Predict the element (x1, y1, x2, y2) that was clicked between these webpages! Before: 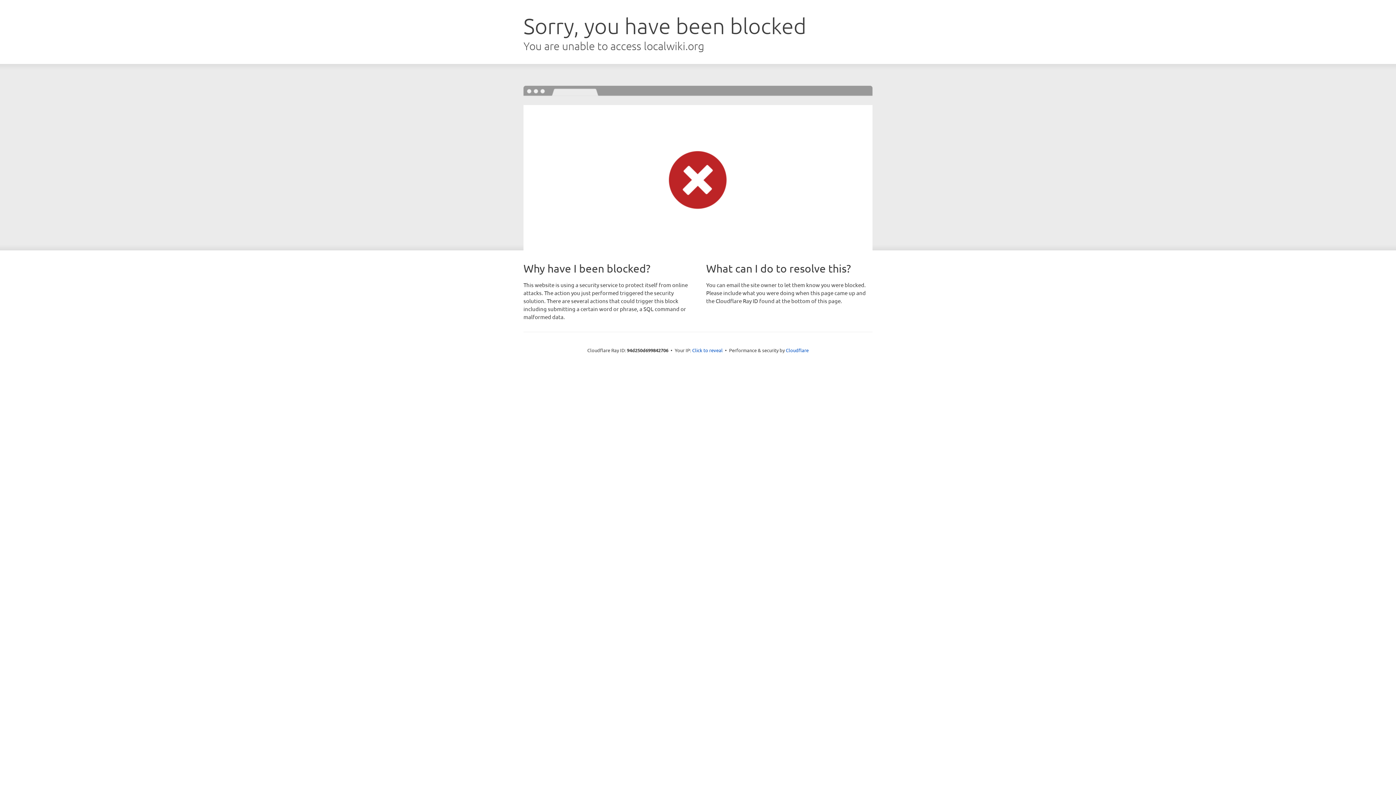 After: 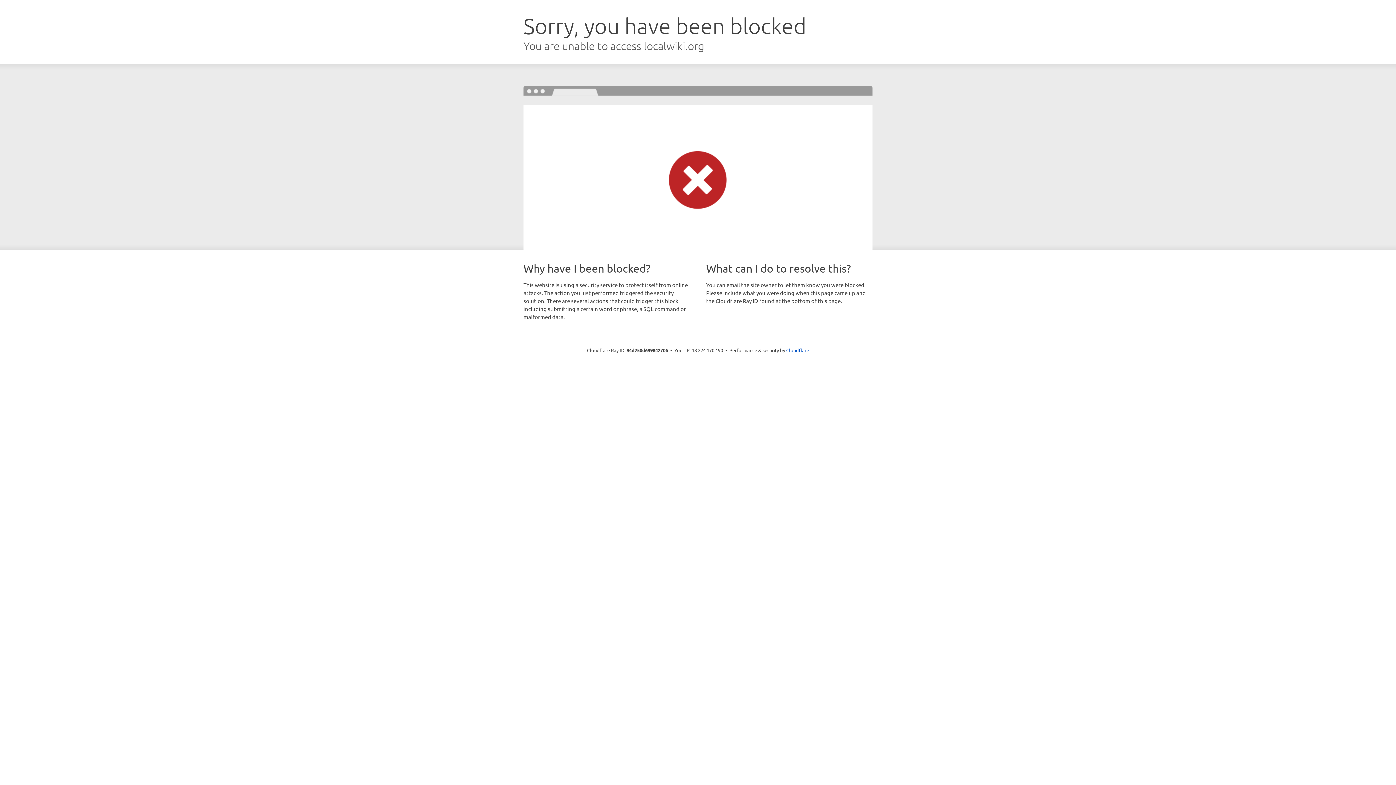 Action: bbox: (692, 346, 722, 353) label: Click to reveal